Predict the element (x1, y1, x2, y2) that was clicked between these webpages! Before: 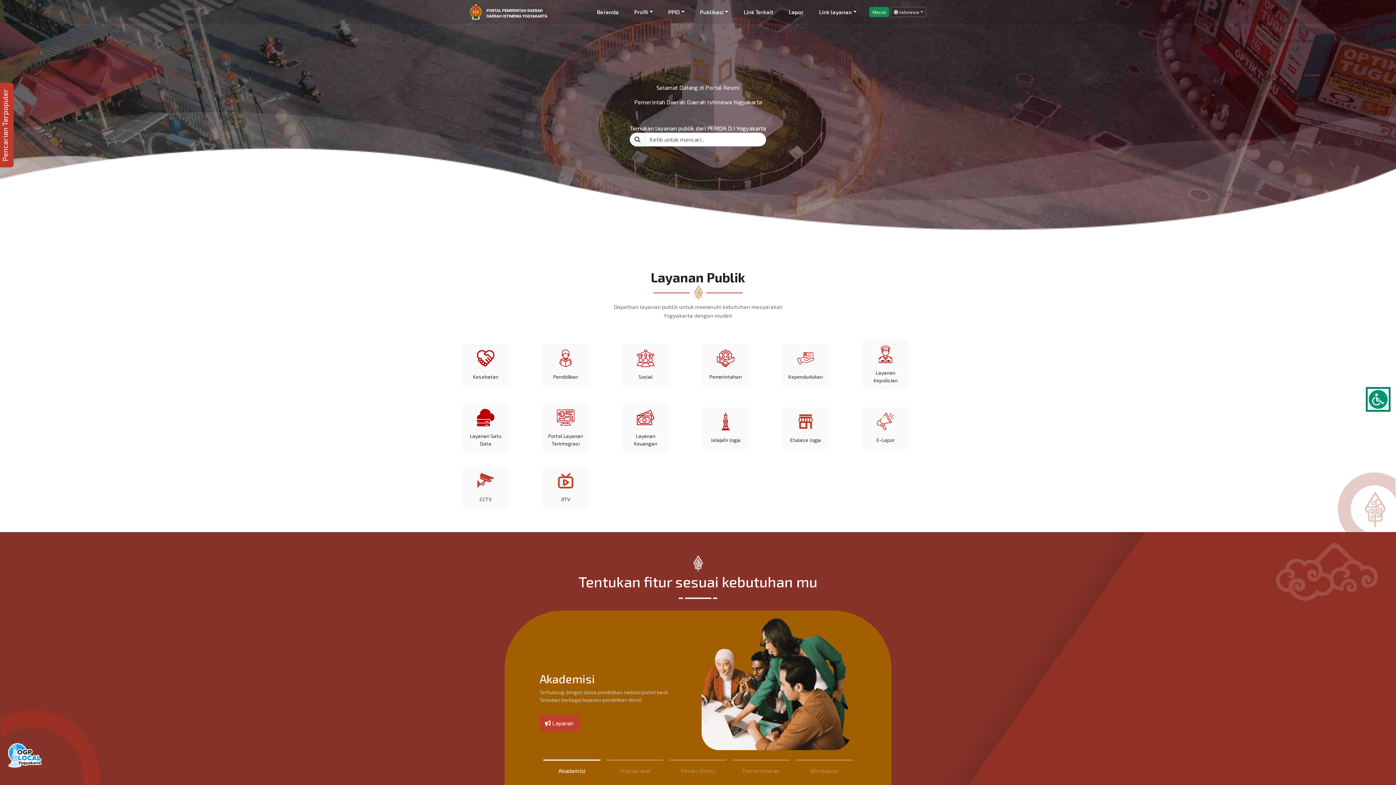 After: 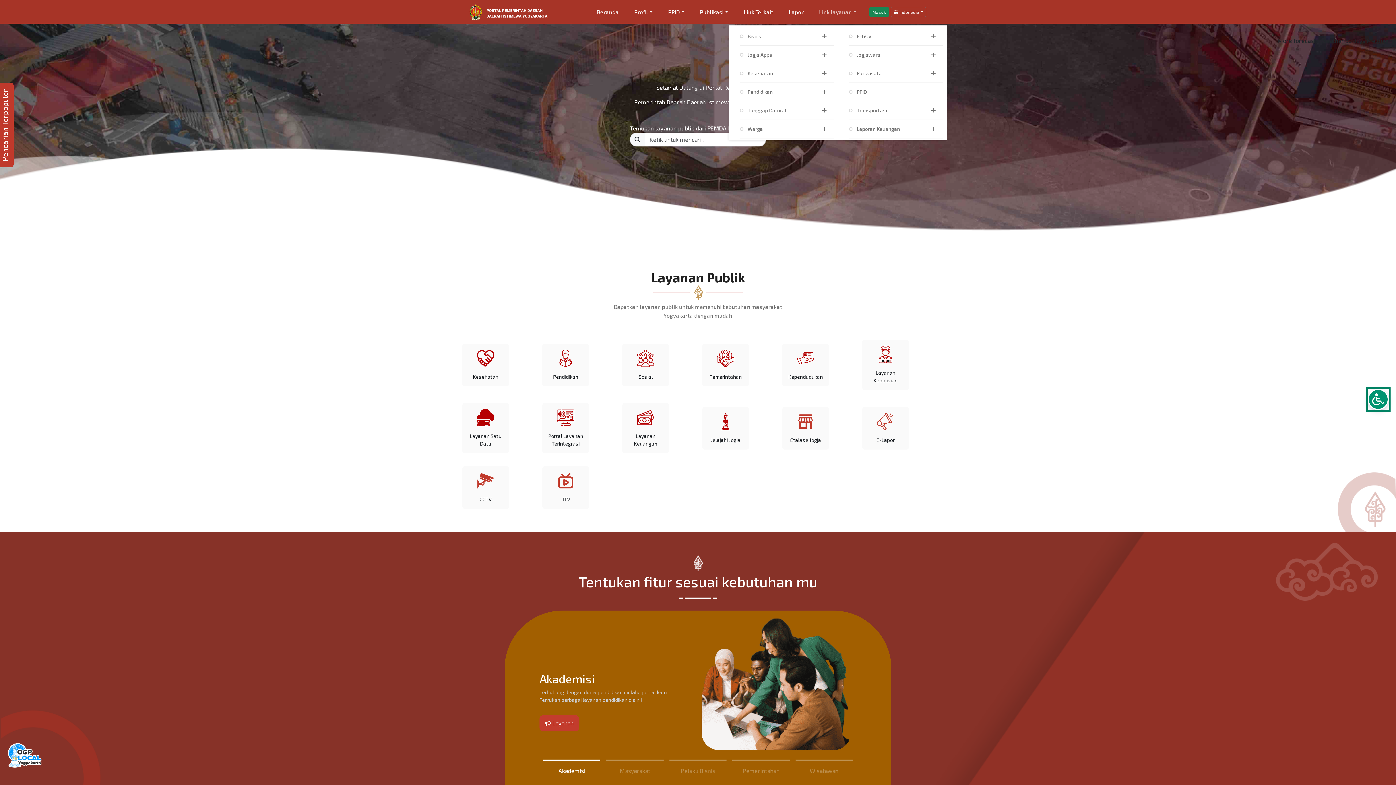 Action: bbox: (816, 4, 859, 18) label: Link layanan